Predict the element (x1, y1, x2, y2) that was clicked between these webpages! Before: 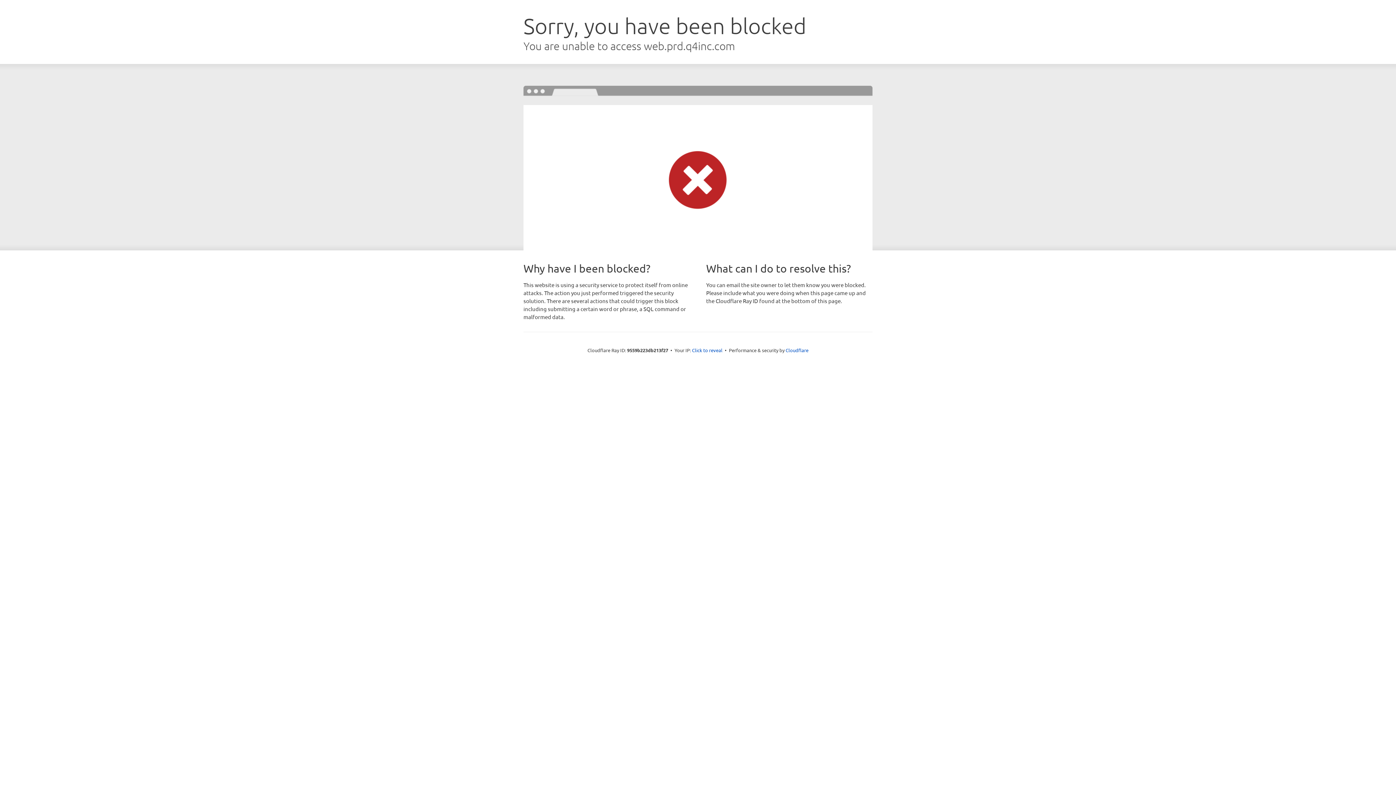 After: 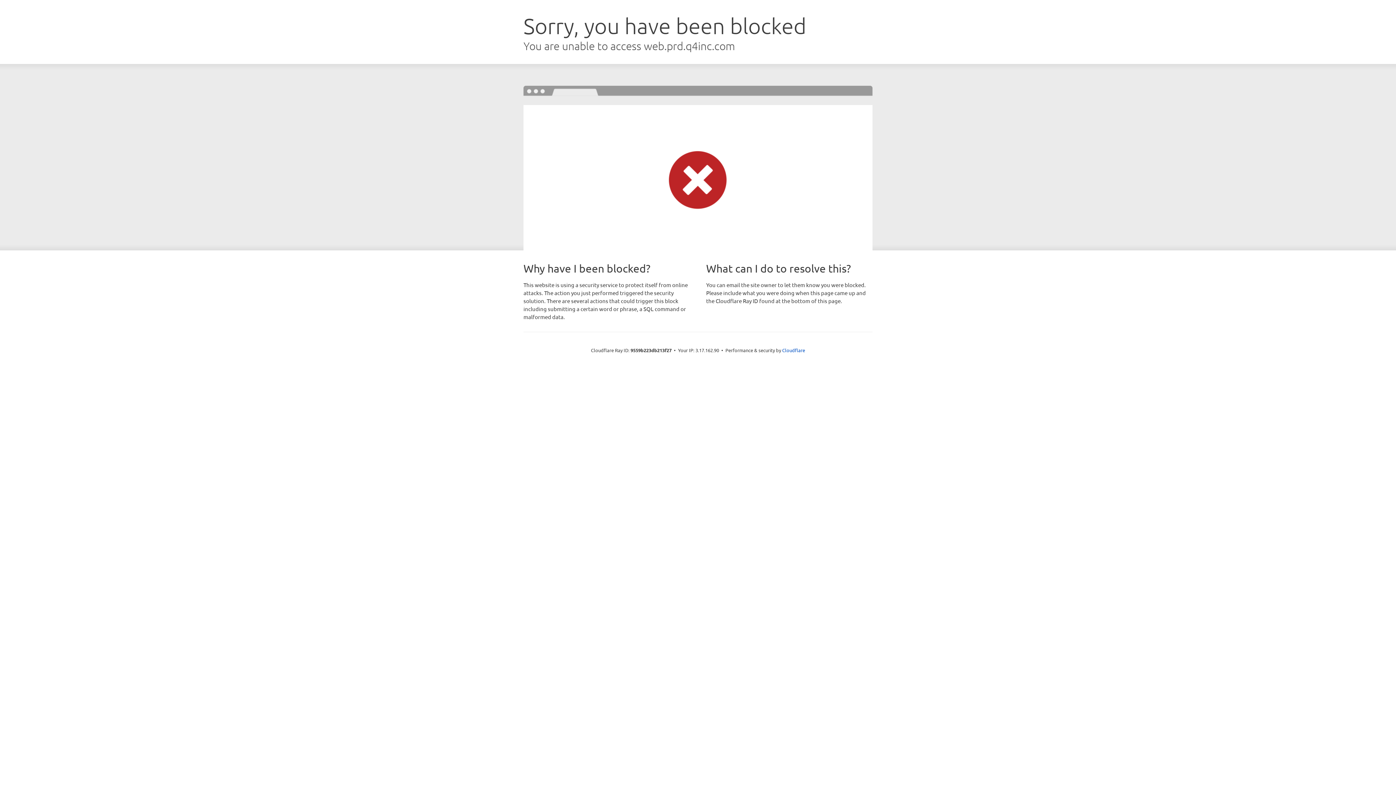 Action: label: Click to reveal bbox: (692, 346, 722, 353)